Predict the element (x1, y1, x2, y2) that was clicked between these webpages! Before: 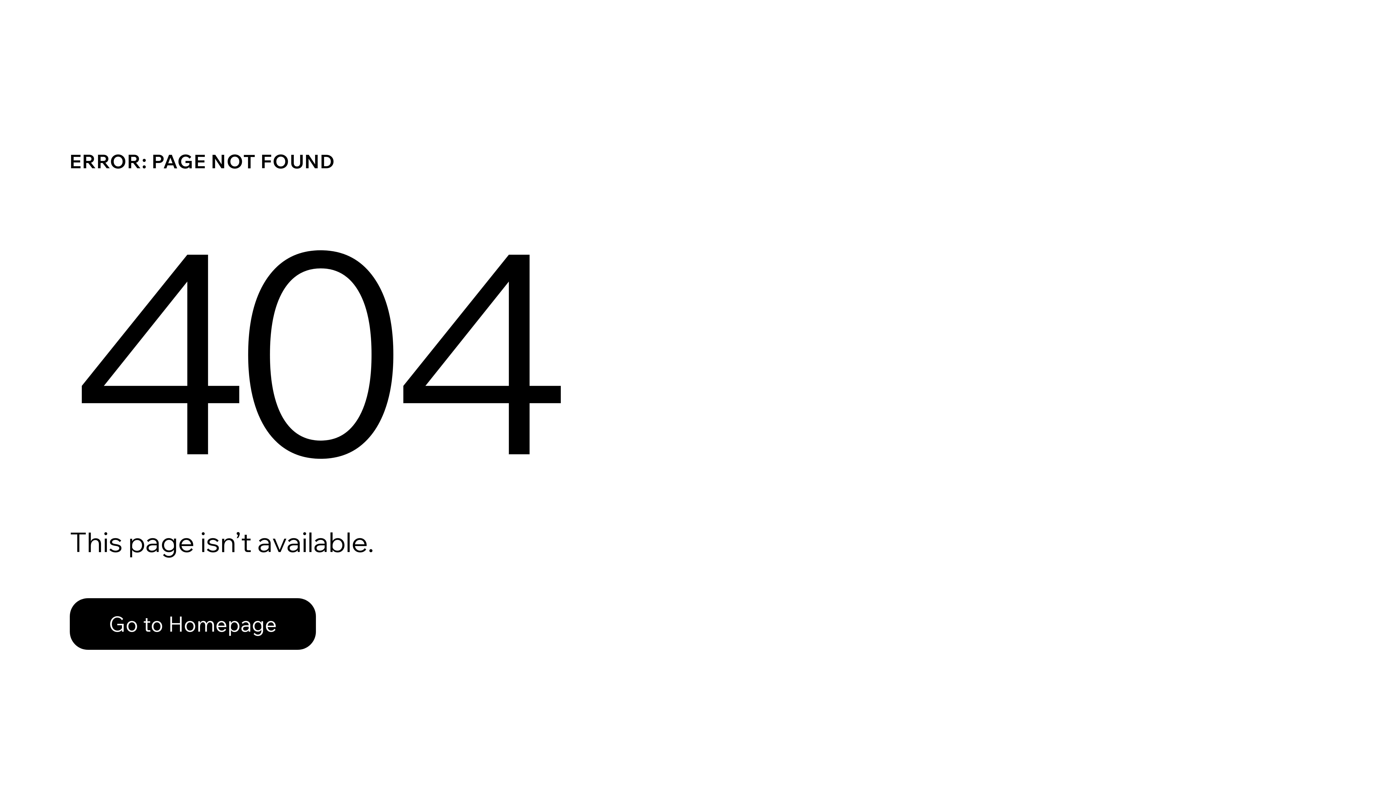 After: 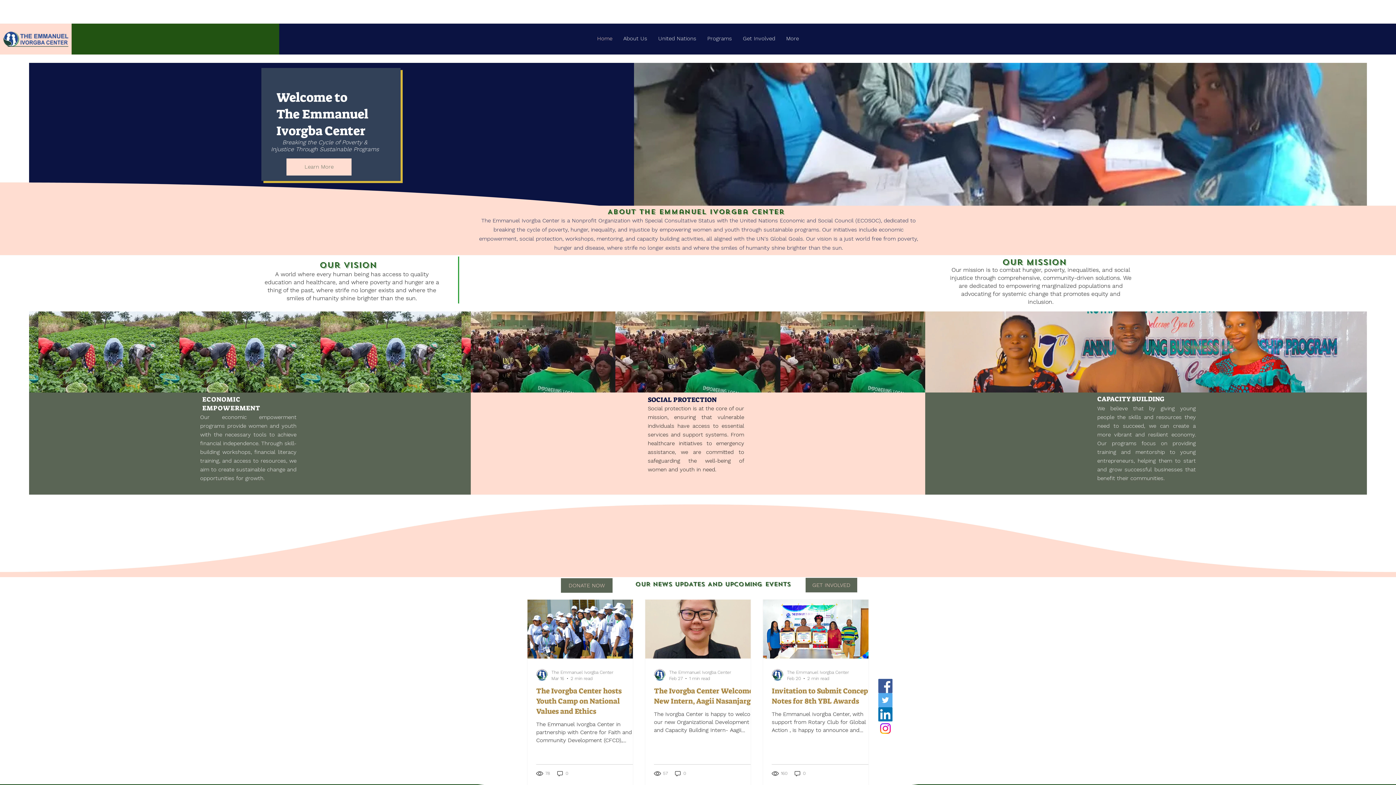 Action: bbox: (69, 598, 316, 650) label: Go to Homepage